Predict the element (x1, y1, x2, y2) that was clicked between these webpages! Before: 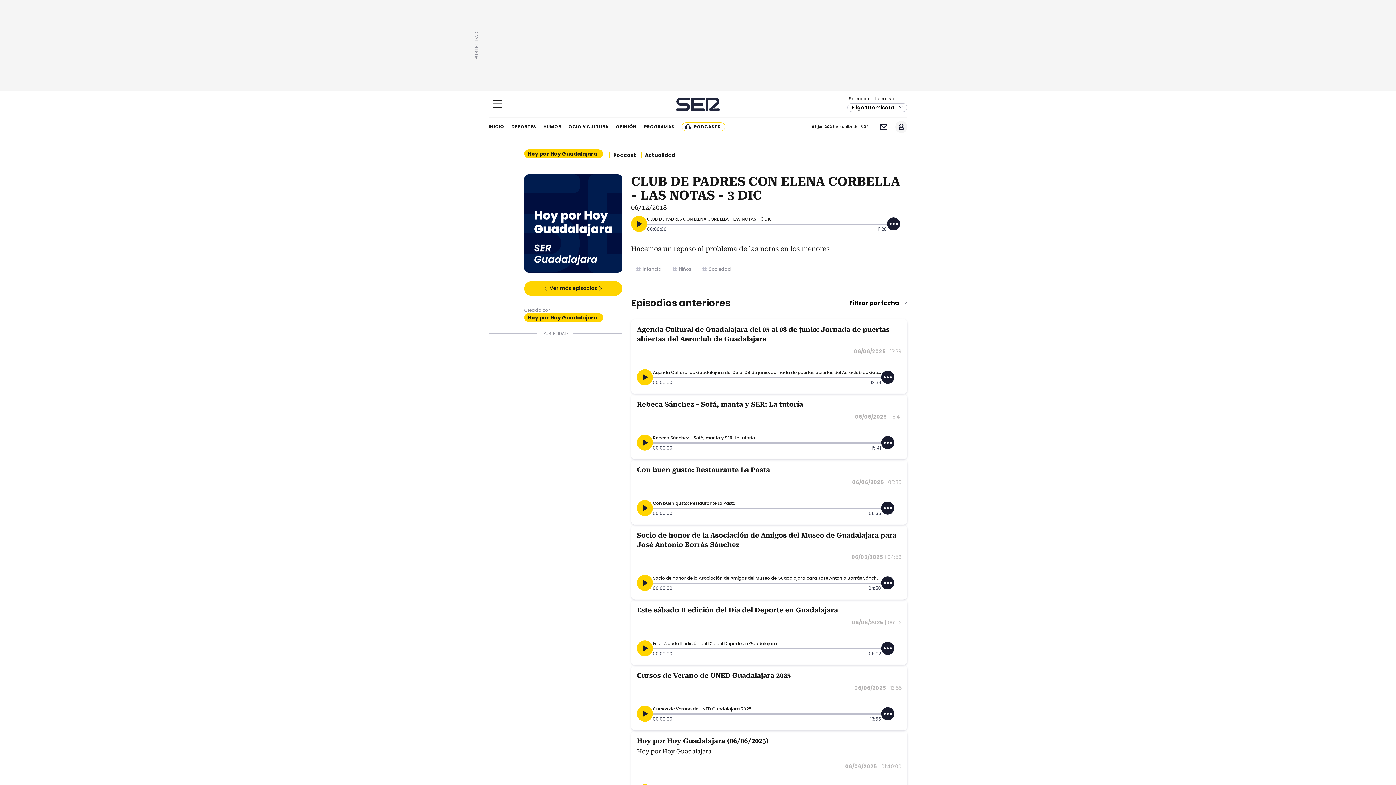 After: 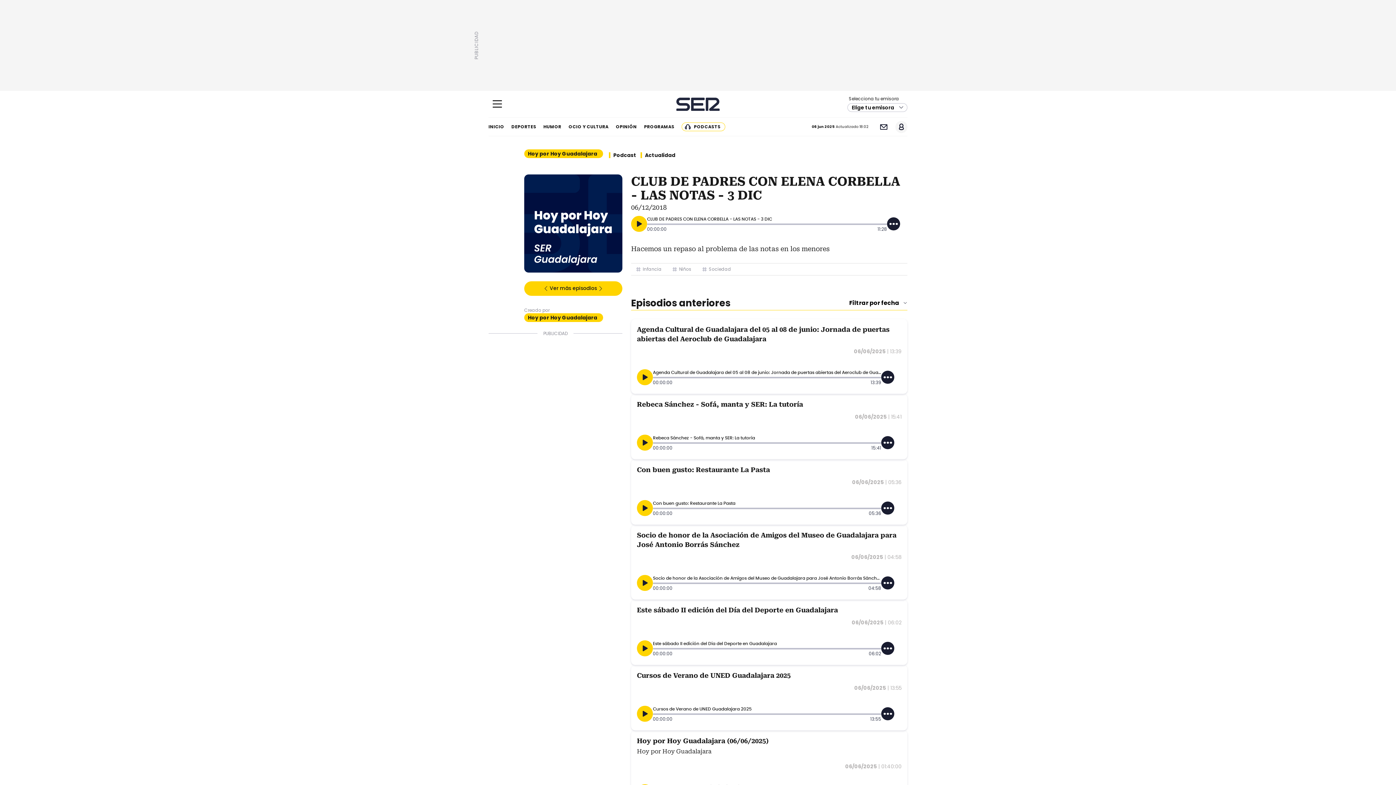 Action: bbox: (637, 500, 653, 516)